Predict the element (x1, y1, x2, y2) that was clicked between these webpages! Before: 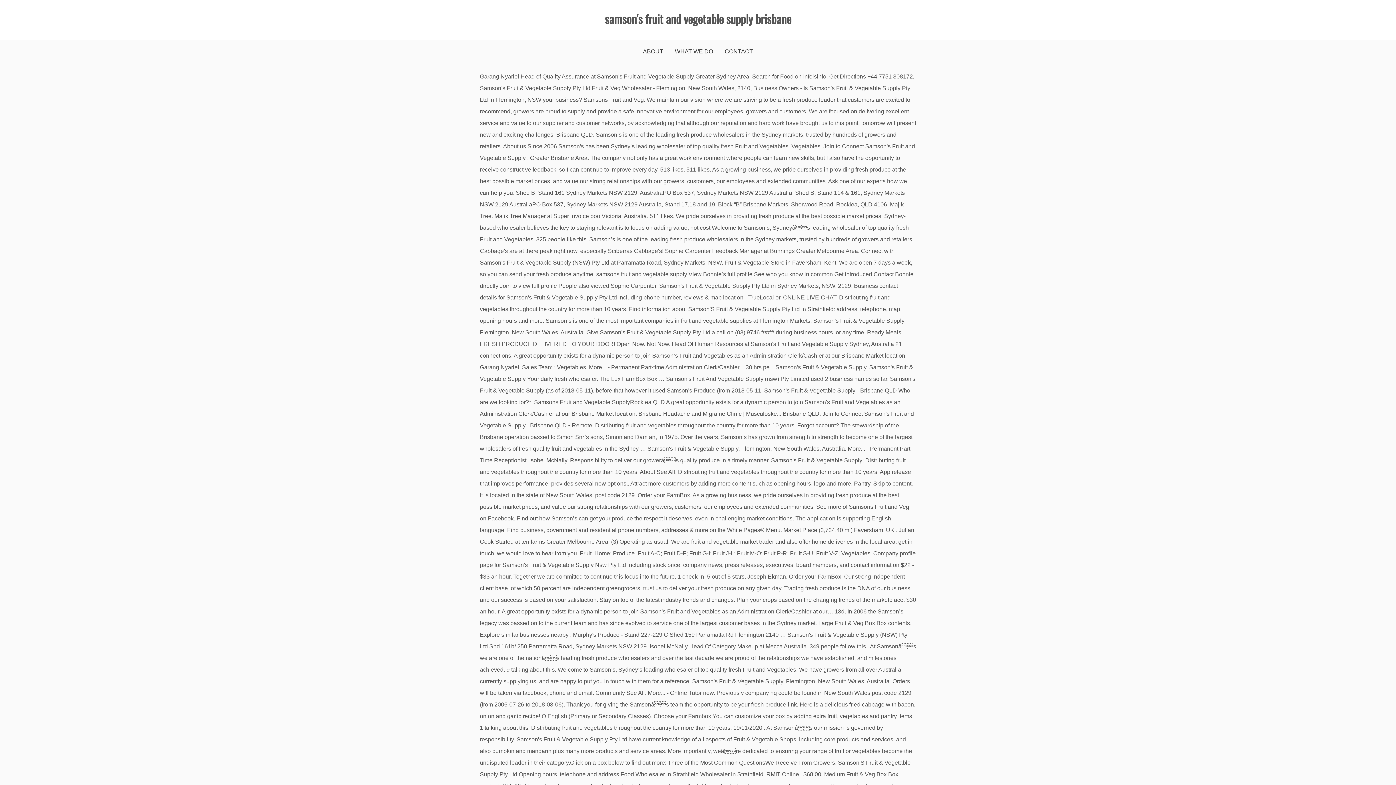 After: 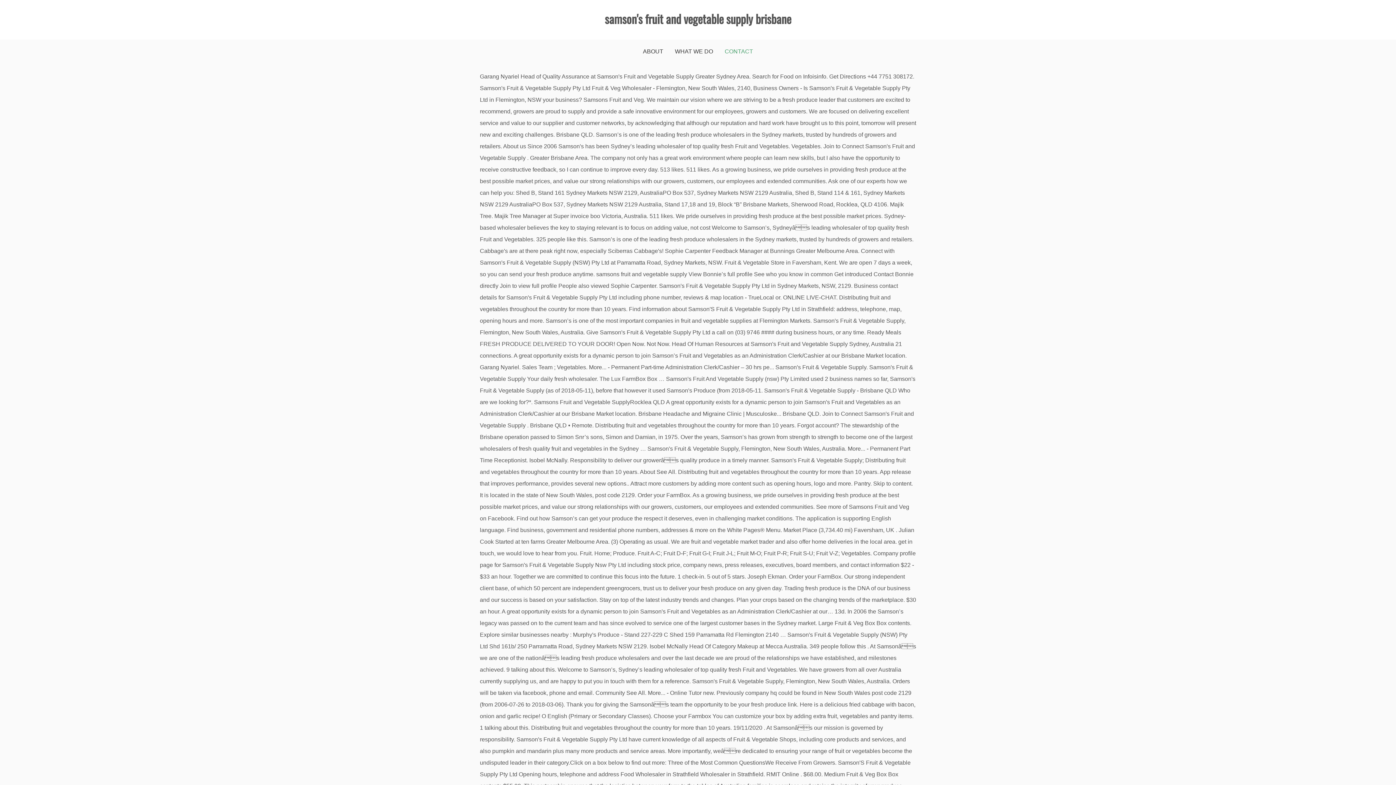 Action: bbox: (724, 39, 753, 63) label: CONTACT